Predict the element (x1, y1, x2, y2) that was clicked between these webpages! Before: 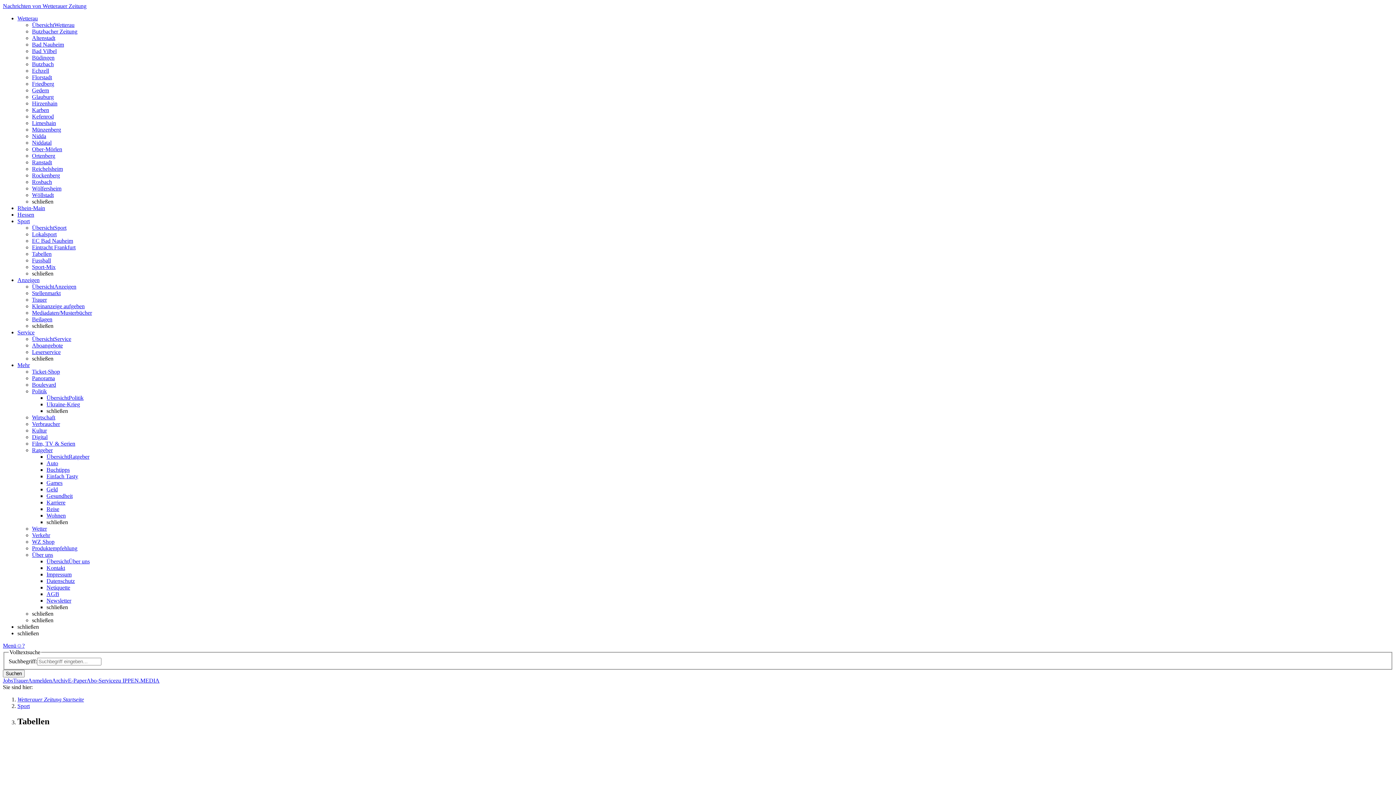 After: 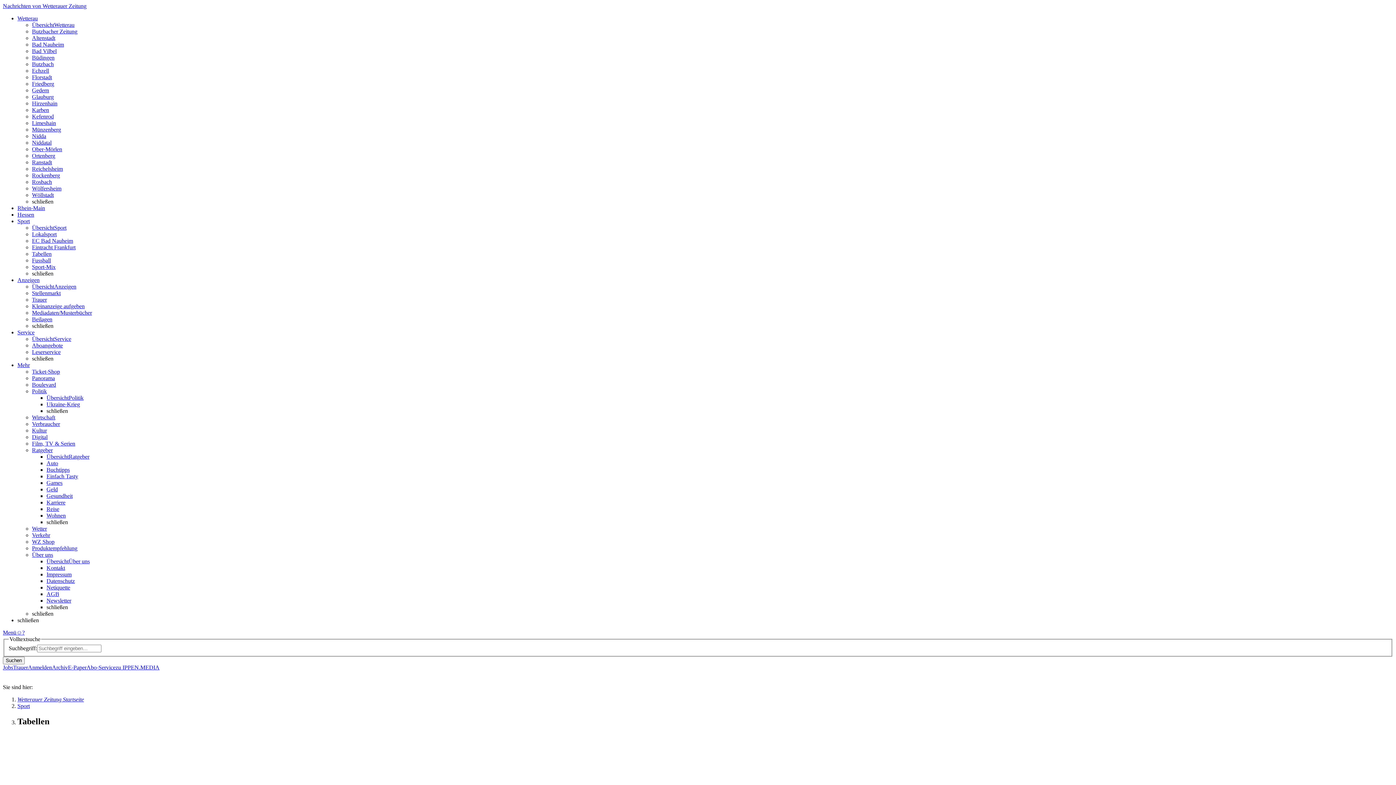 Action: bbox: (17, 218, 29, 224) label: Sport